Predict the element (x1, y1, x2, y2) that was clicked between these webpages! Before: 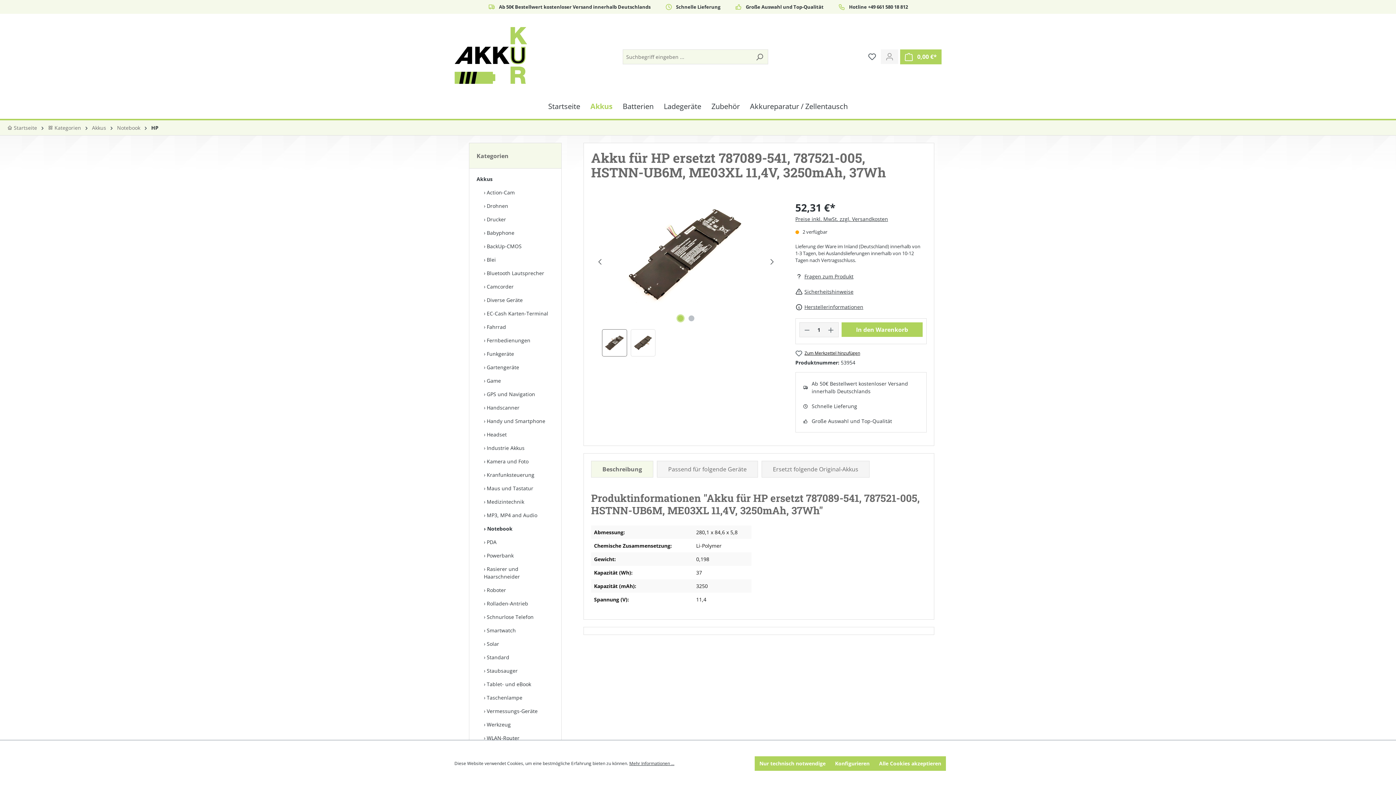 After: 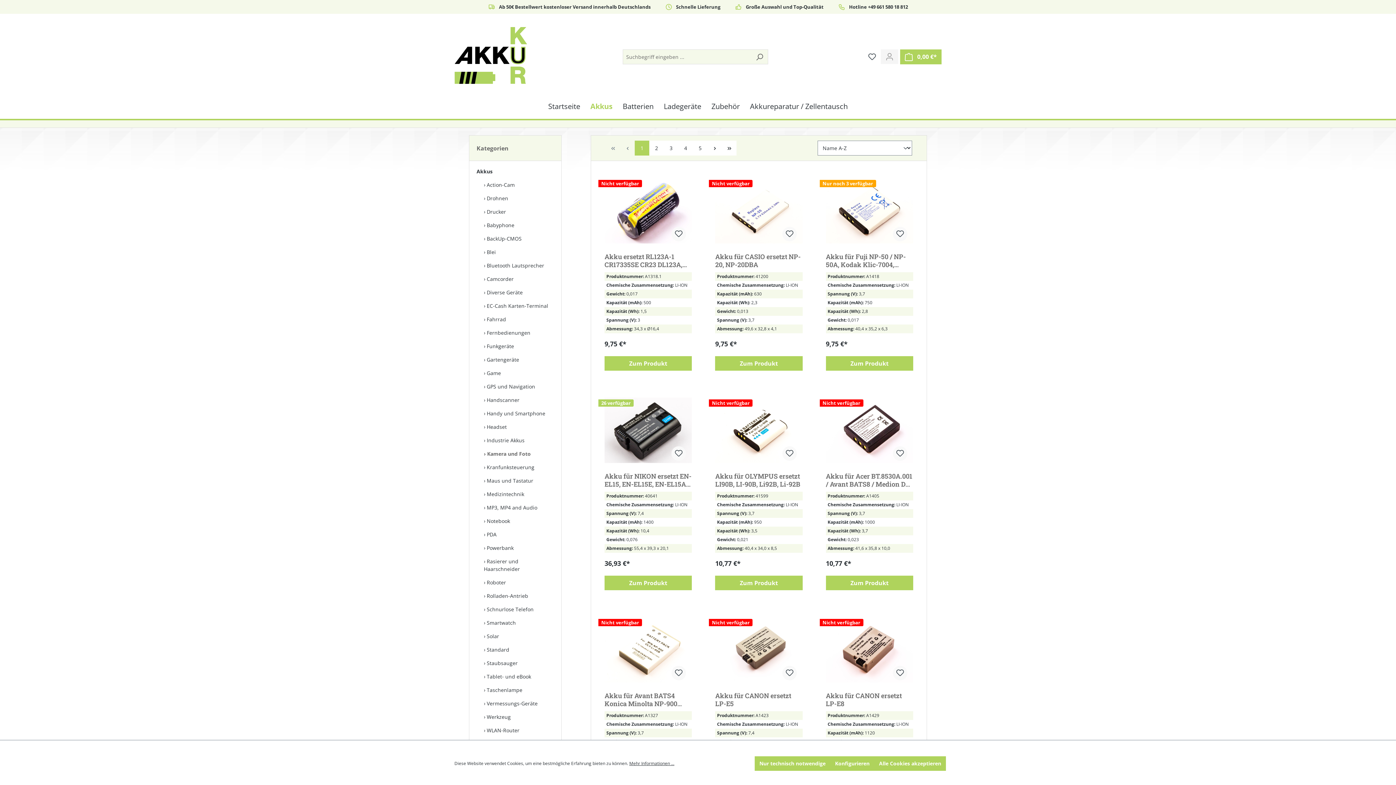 Action: label: Kamera und Foto bbox: (476, 454, 561, 468)